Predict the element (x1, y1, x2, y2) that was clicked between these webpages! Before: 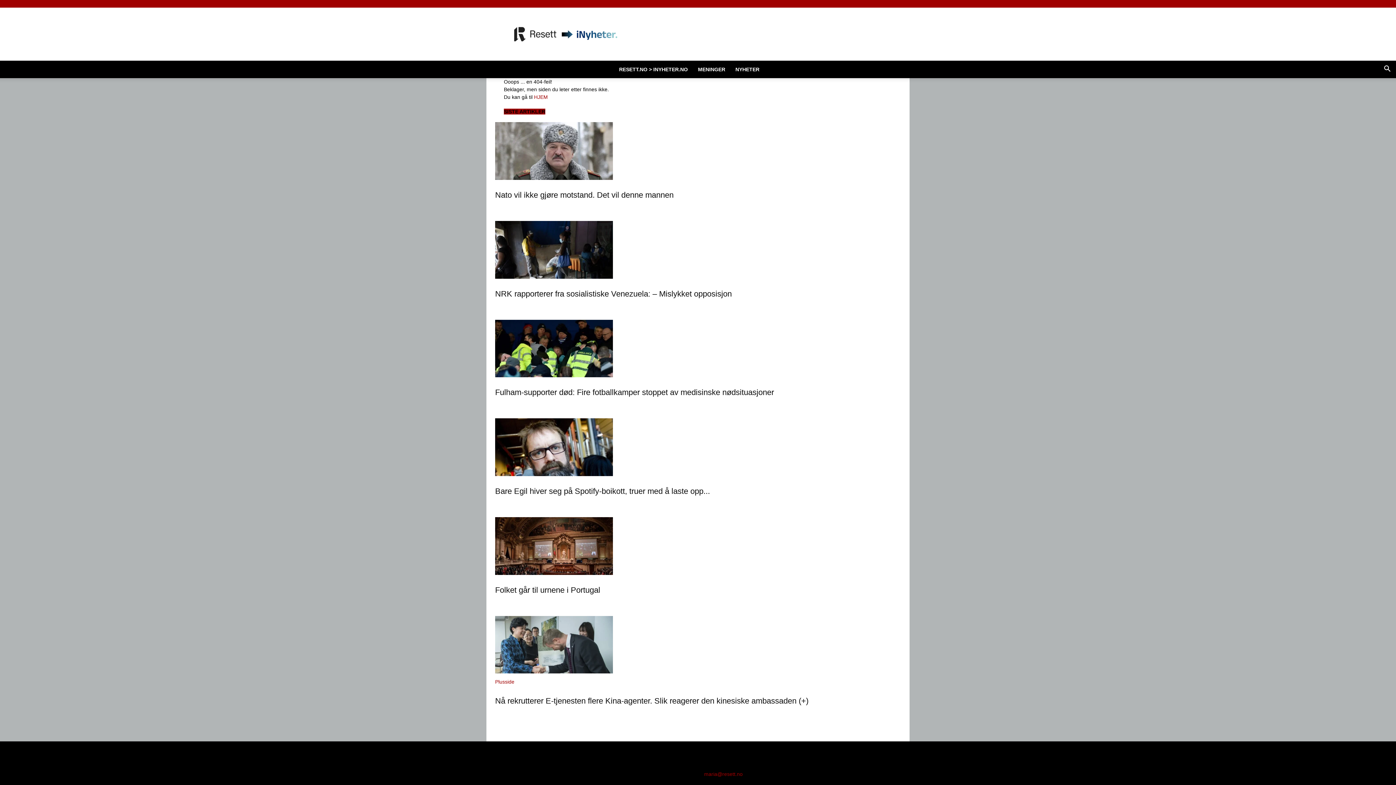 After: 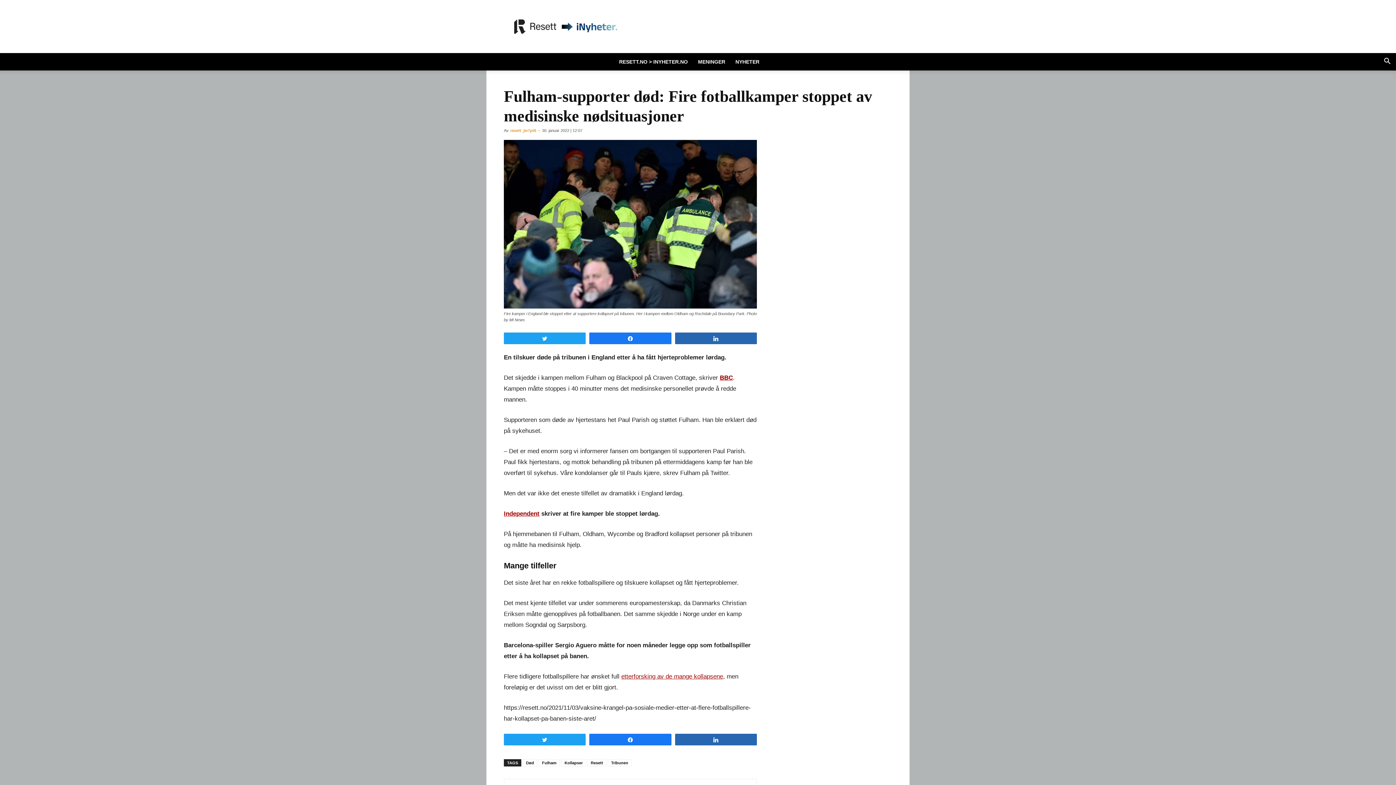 Action: label: Fulham-supporter død: Fire fotballkamper stoppet av medisinske nødsituasjoner bbox: (495, 388, 774, 397)